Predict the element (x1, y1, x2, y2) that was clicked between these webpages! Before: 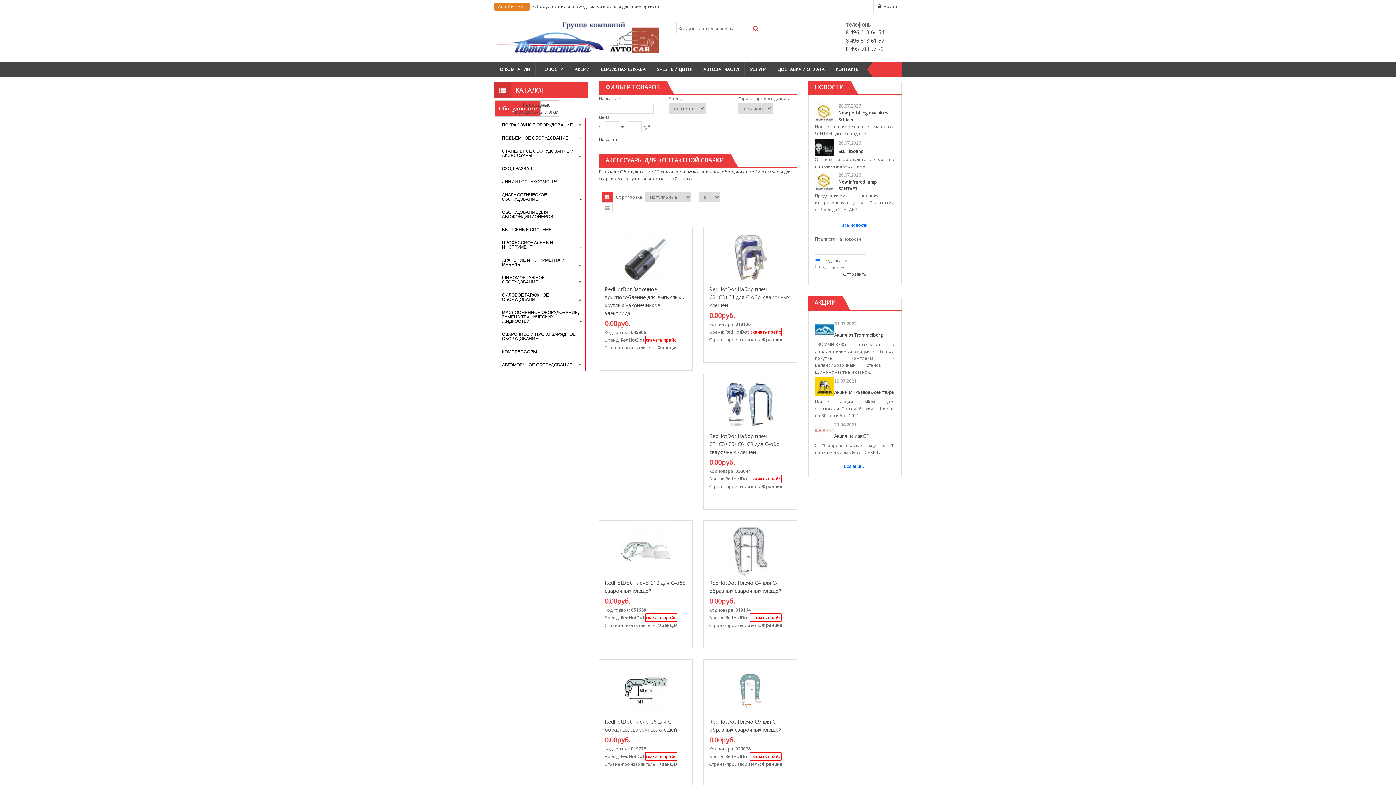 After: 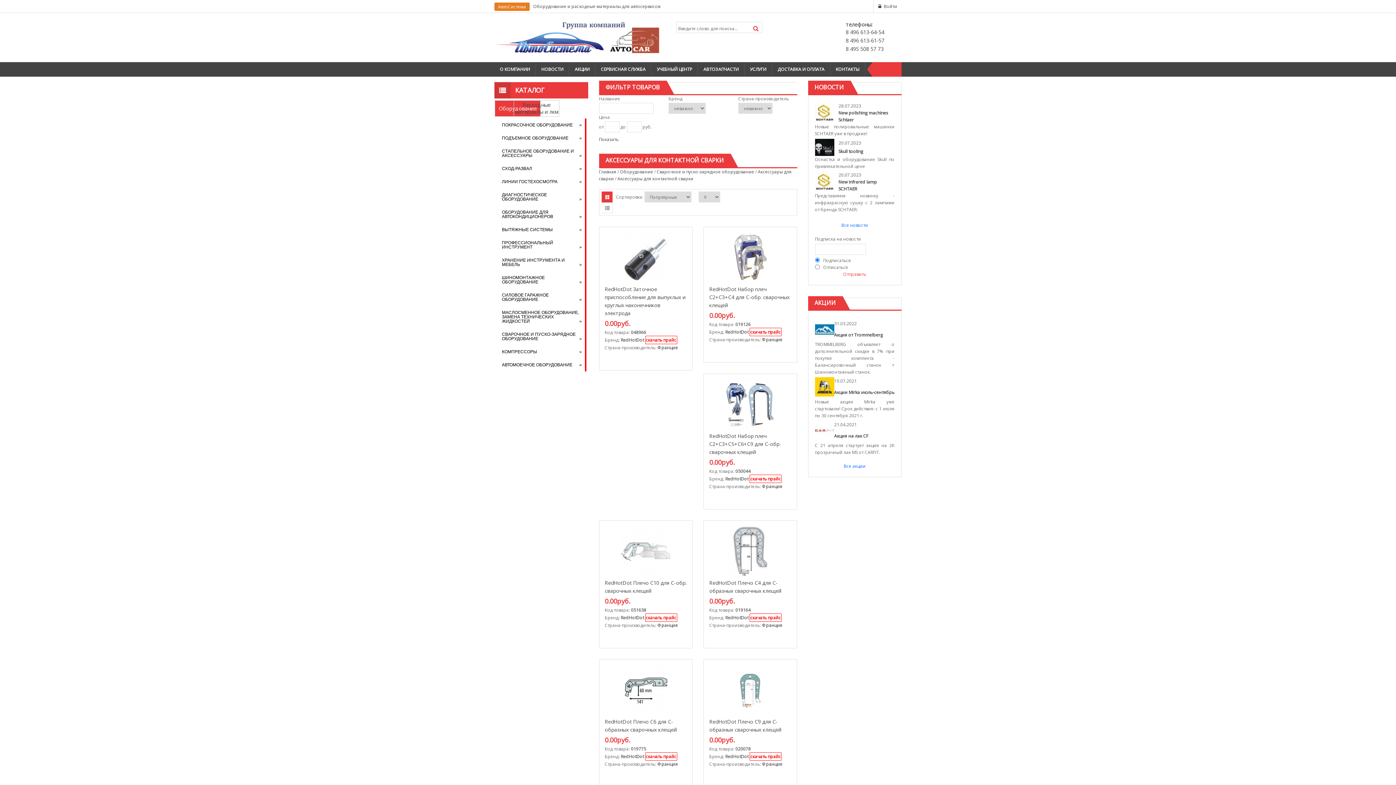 Action: bbox: (843, 271, 866, 277) label: Отправить